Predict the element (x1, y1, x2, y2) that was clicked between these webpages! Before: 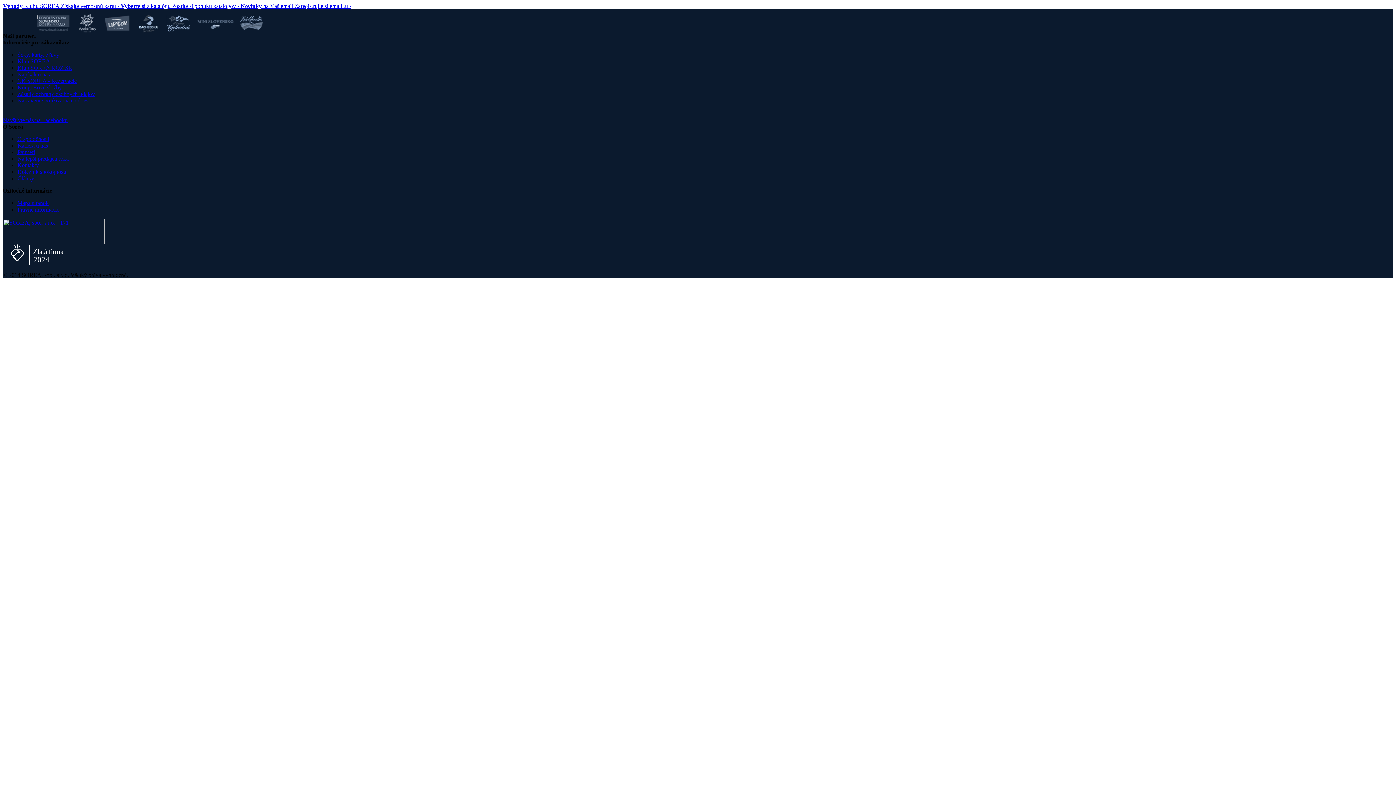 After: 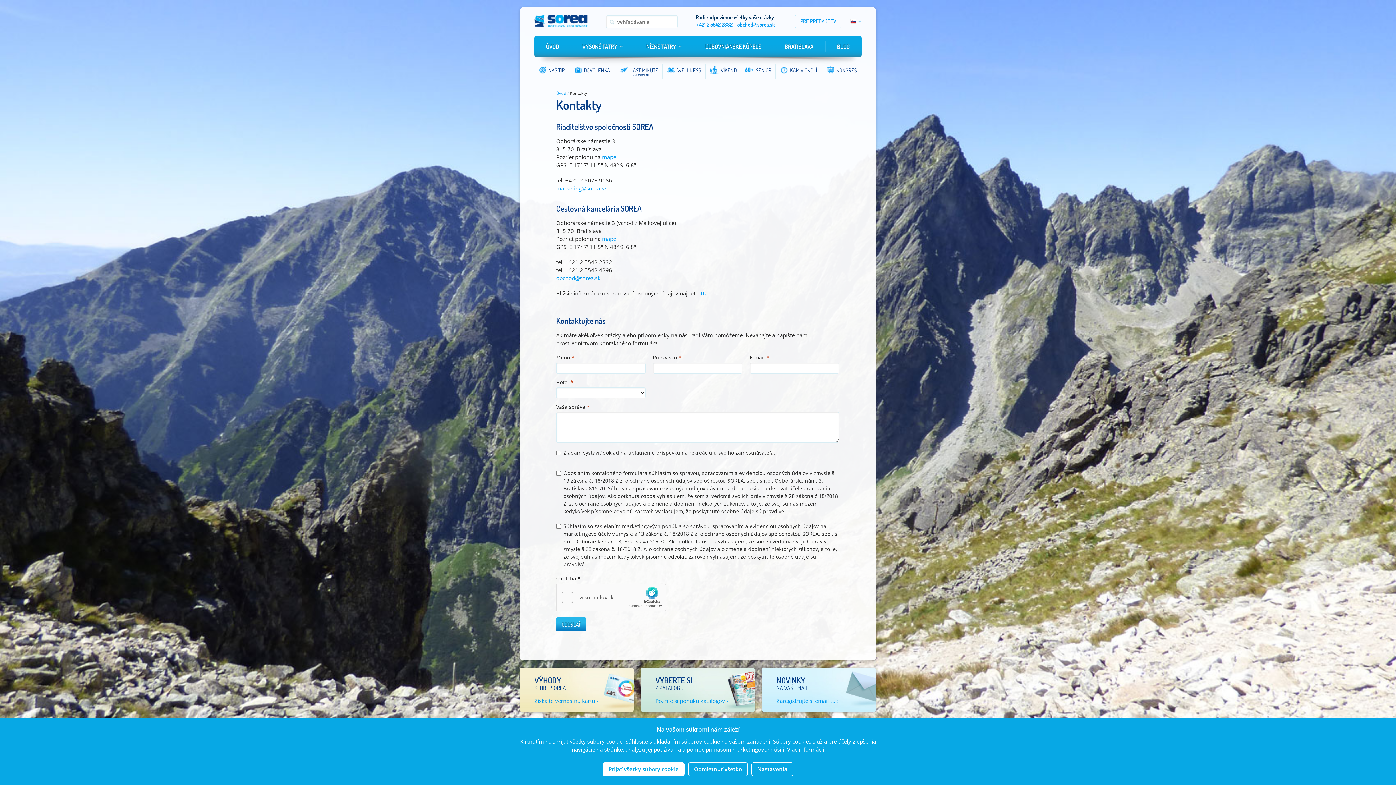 Action: label: Kontakty bbox: (17, 162, 38, 168)